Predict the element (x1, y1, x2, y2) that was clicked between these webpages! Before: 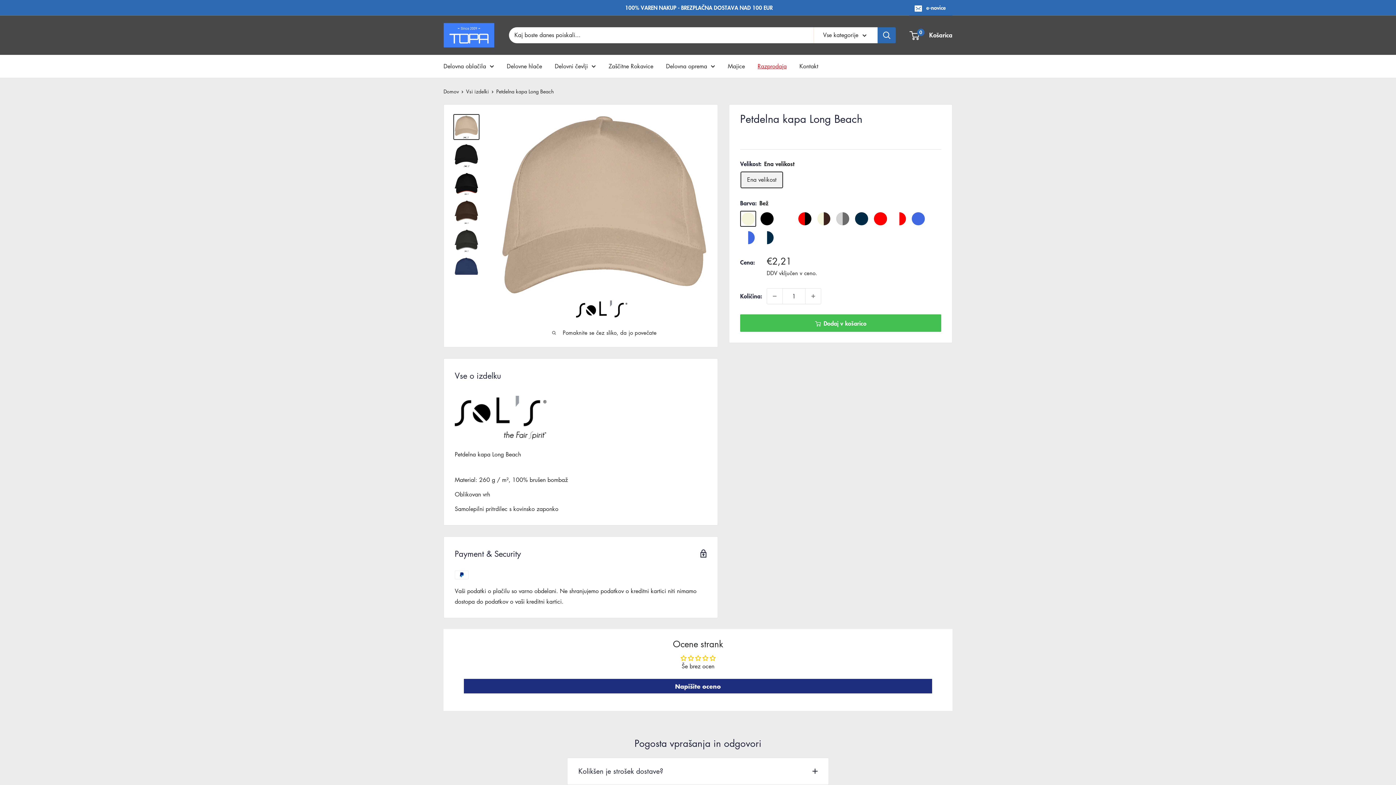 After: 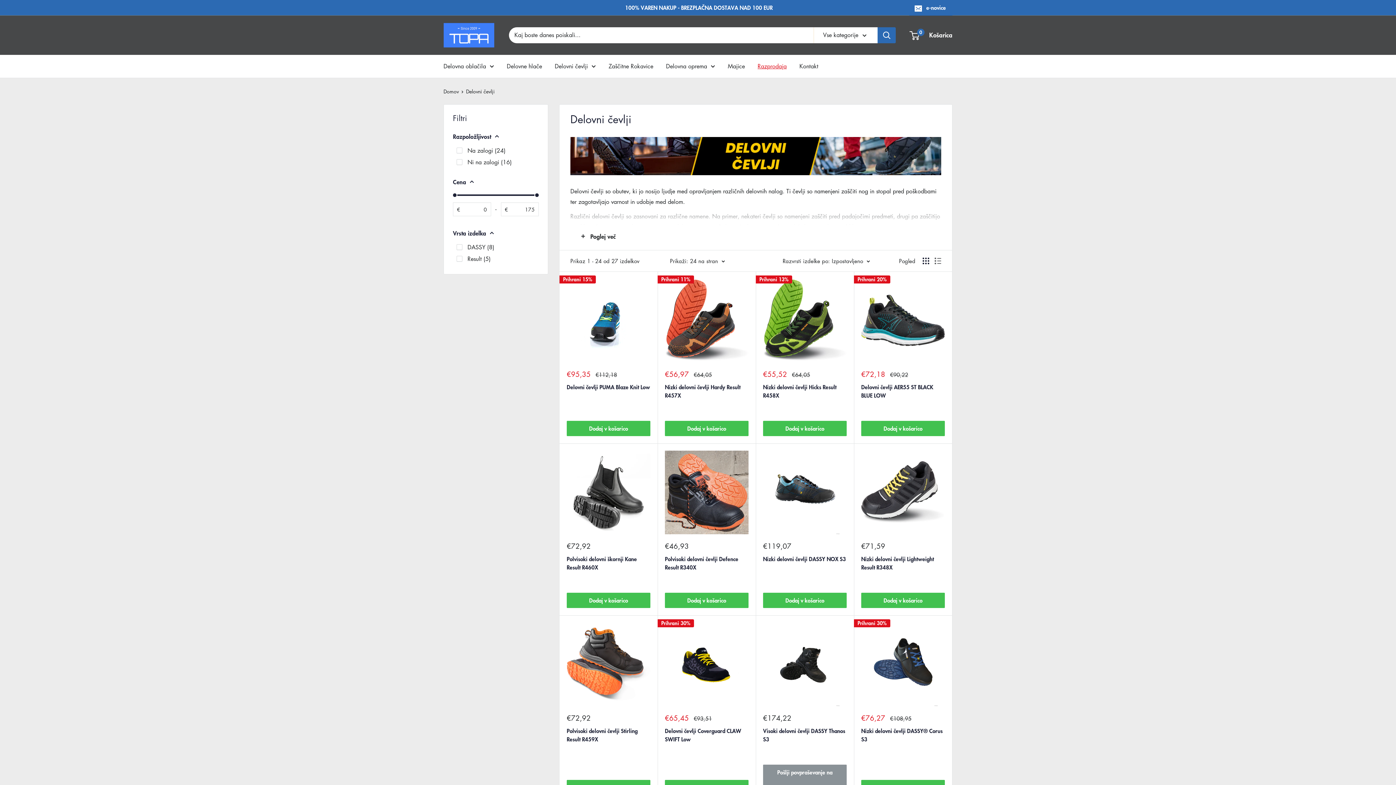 Action: label: Delovni čevlji bbox: (554, 60, 596, 71)